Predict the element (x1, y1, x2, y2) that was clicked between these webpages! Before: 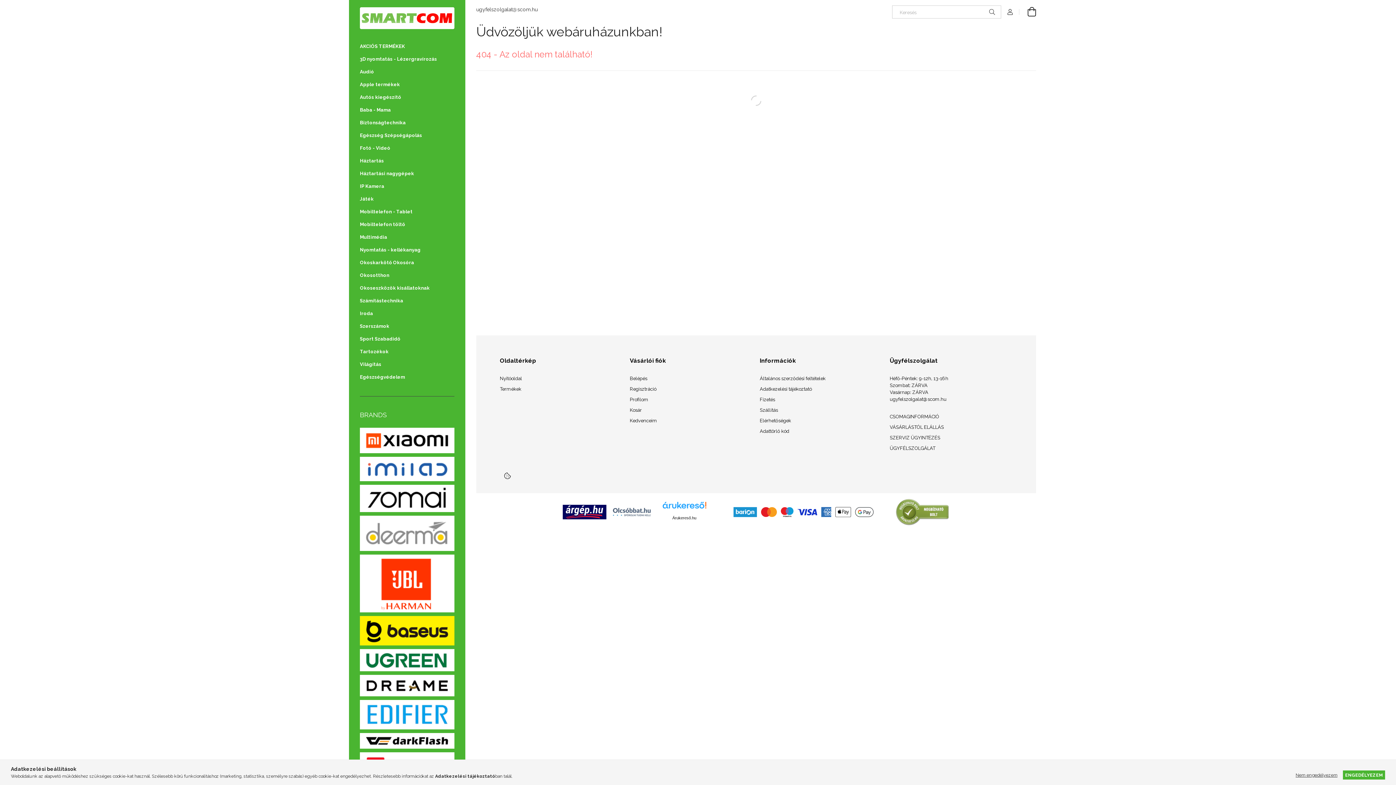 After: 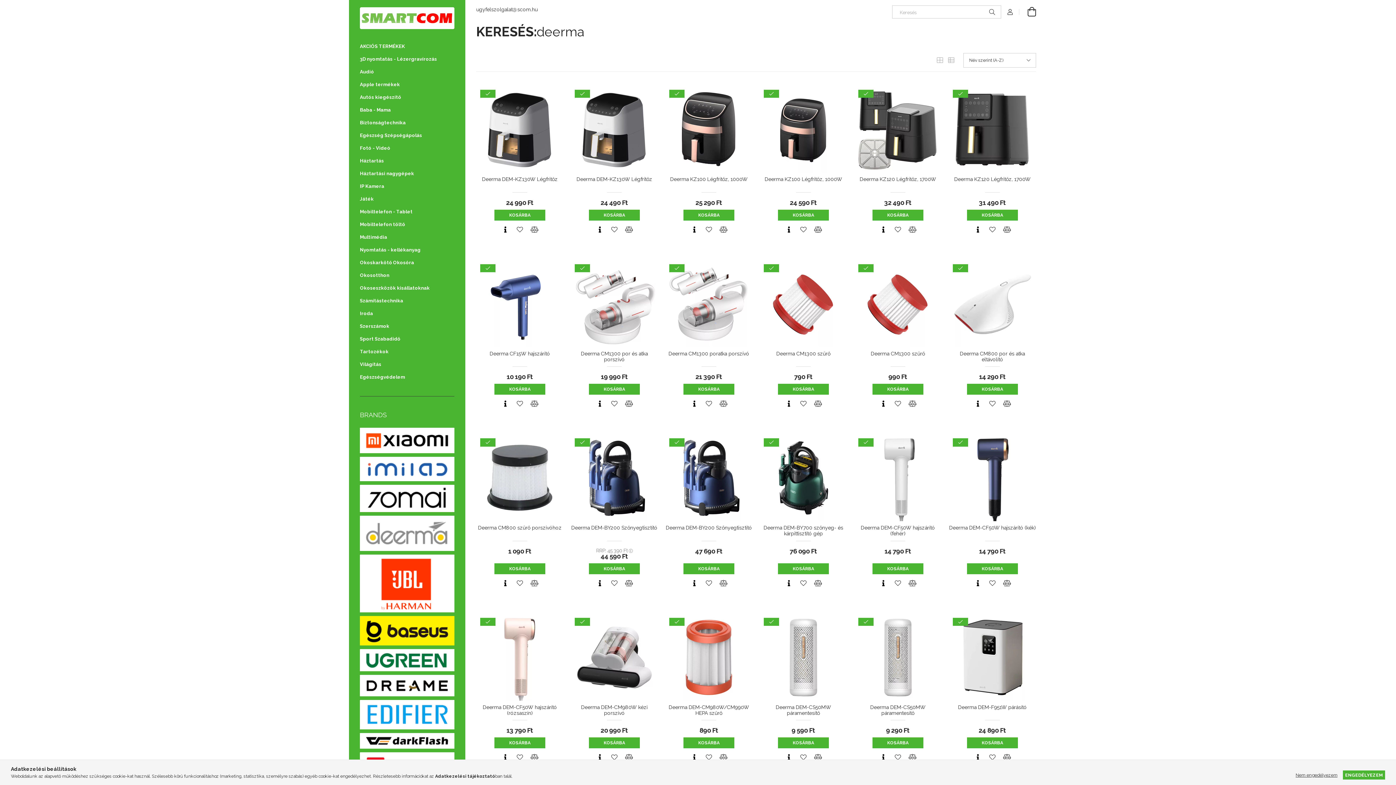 Action: bbox: (360, 530, 454, 536)